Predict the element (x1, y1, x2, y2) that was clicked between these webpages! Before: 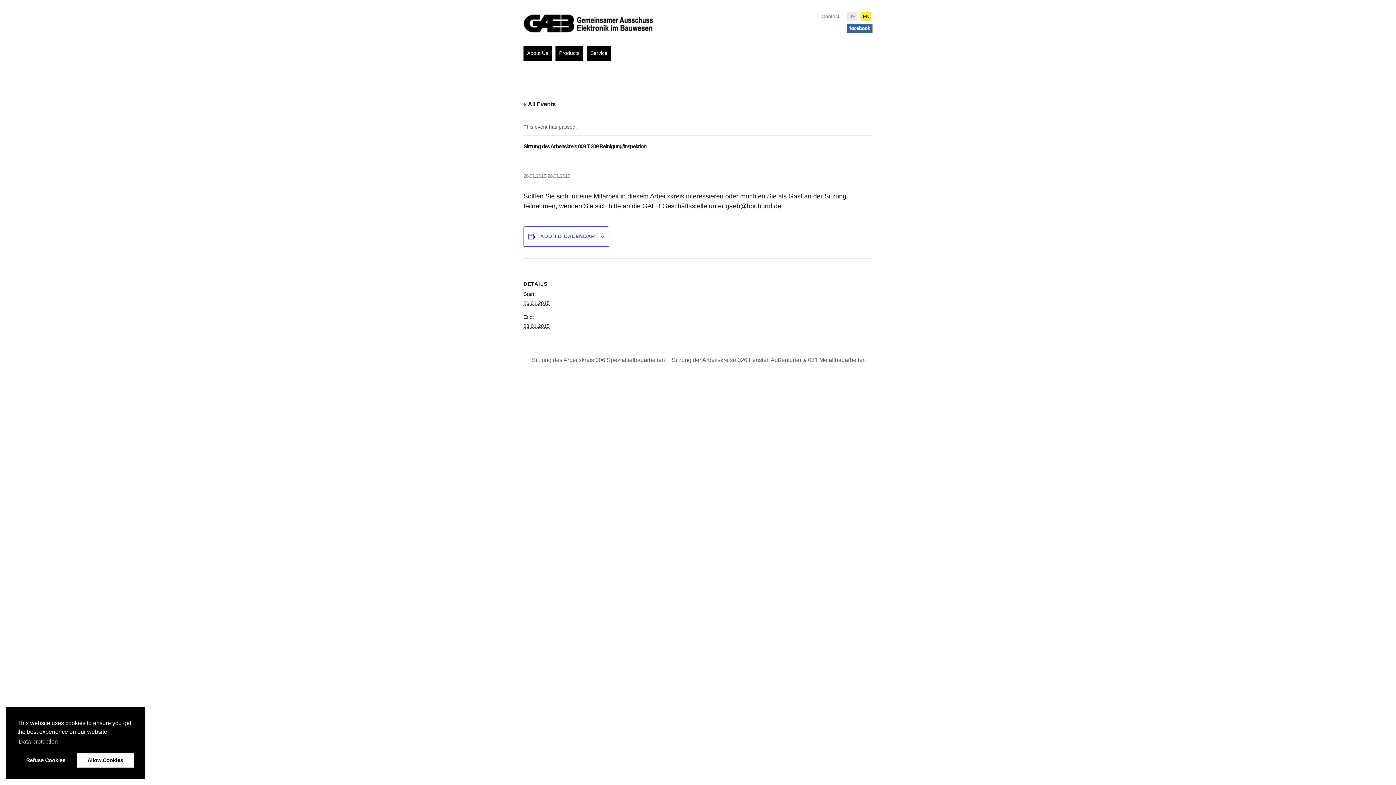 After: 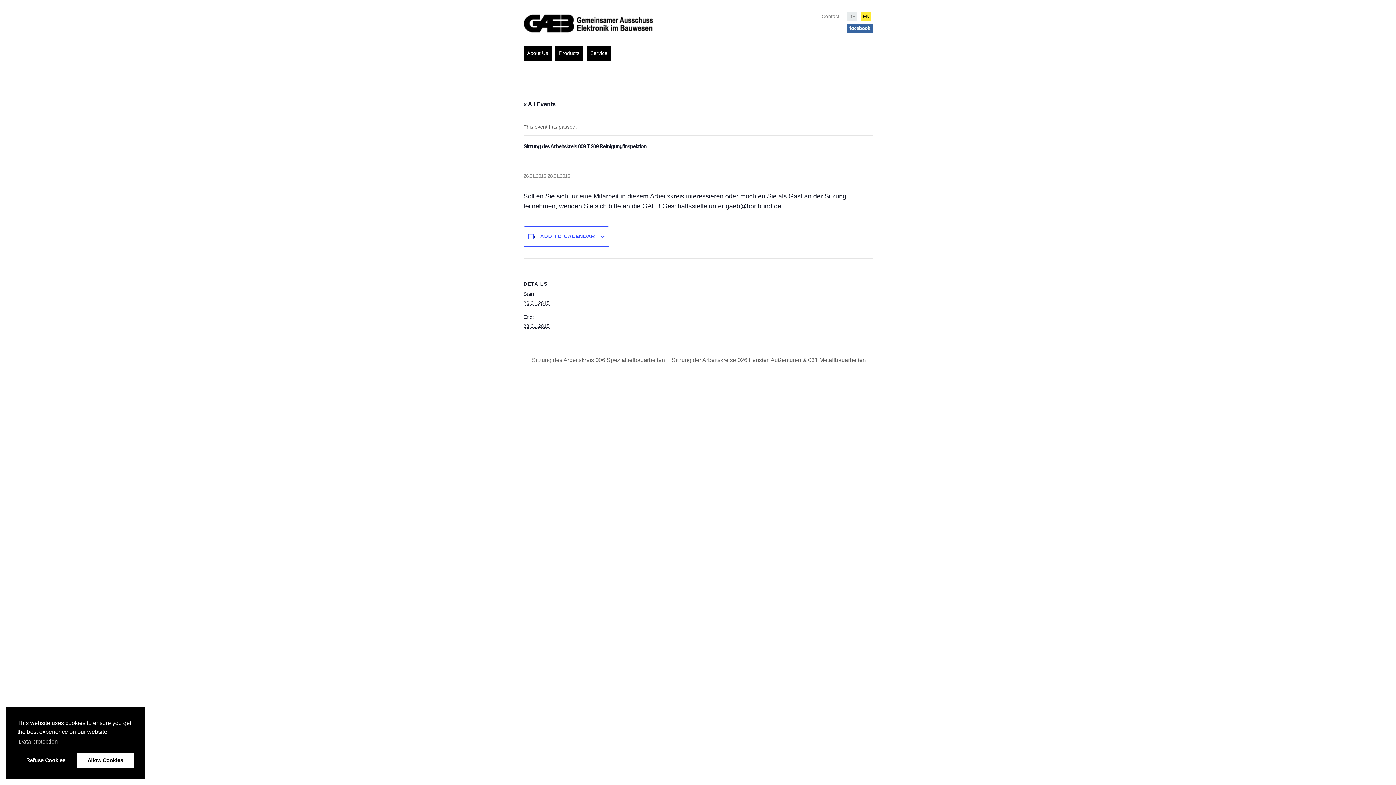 Action: bbox: (861, 11, 871, 21) label: EN